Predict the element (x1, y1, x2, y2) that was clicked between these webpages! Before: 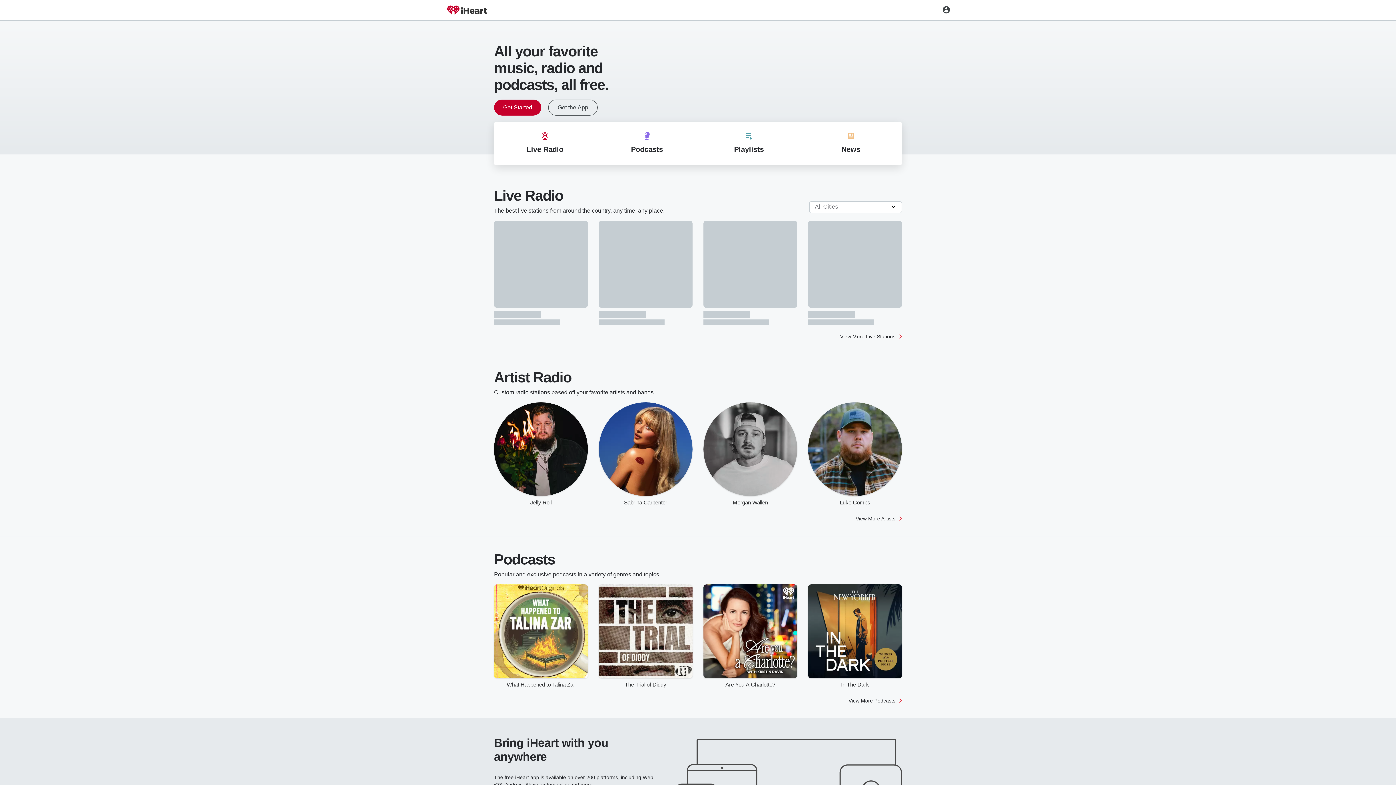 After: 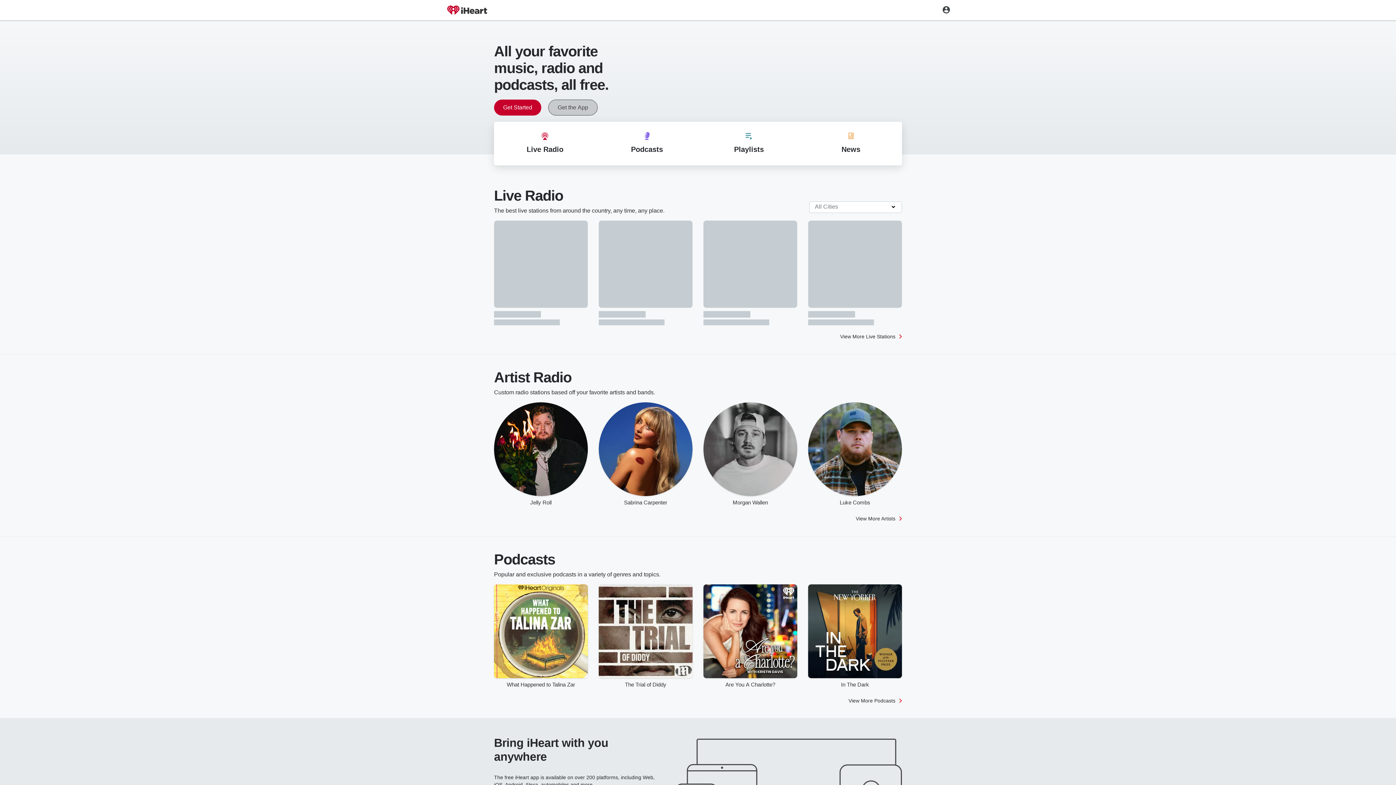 Action: bbox: (548, 99, 597, 115) label: Get the App